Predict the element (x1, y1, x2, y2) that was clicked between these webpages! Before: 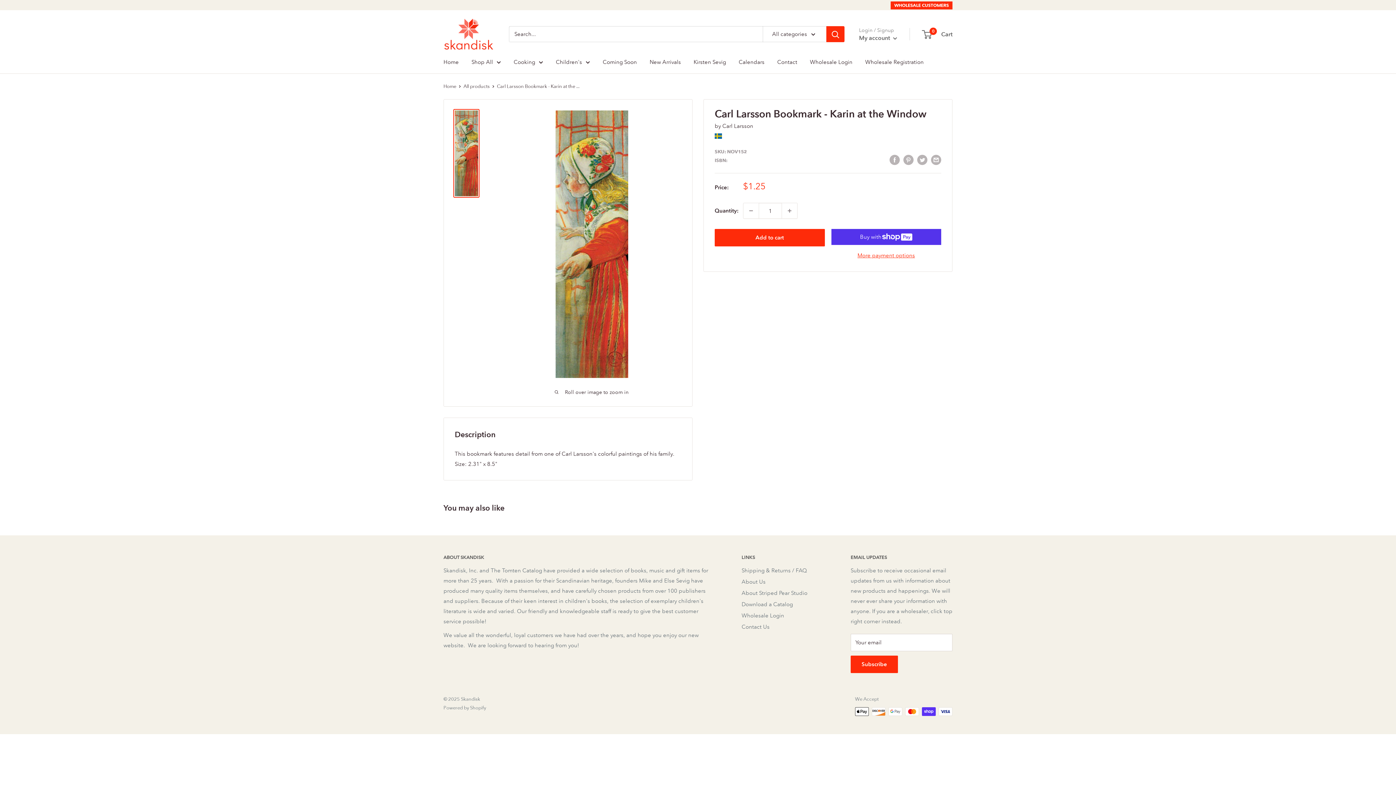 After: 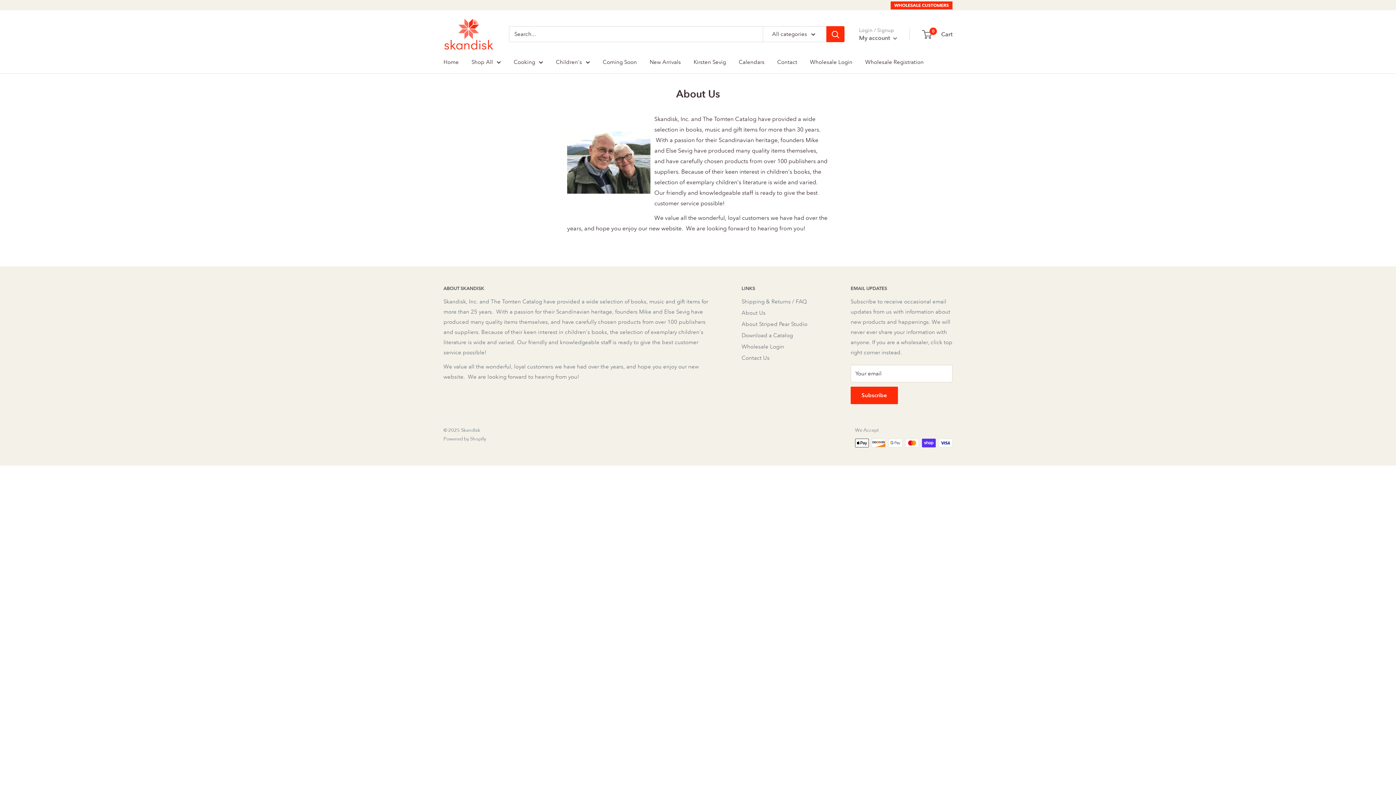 Action: label: About Us bbox: (741, 576, 825, 587)